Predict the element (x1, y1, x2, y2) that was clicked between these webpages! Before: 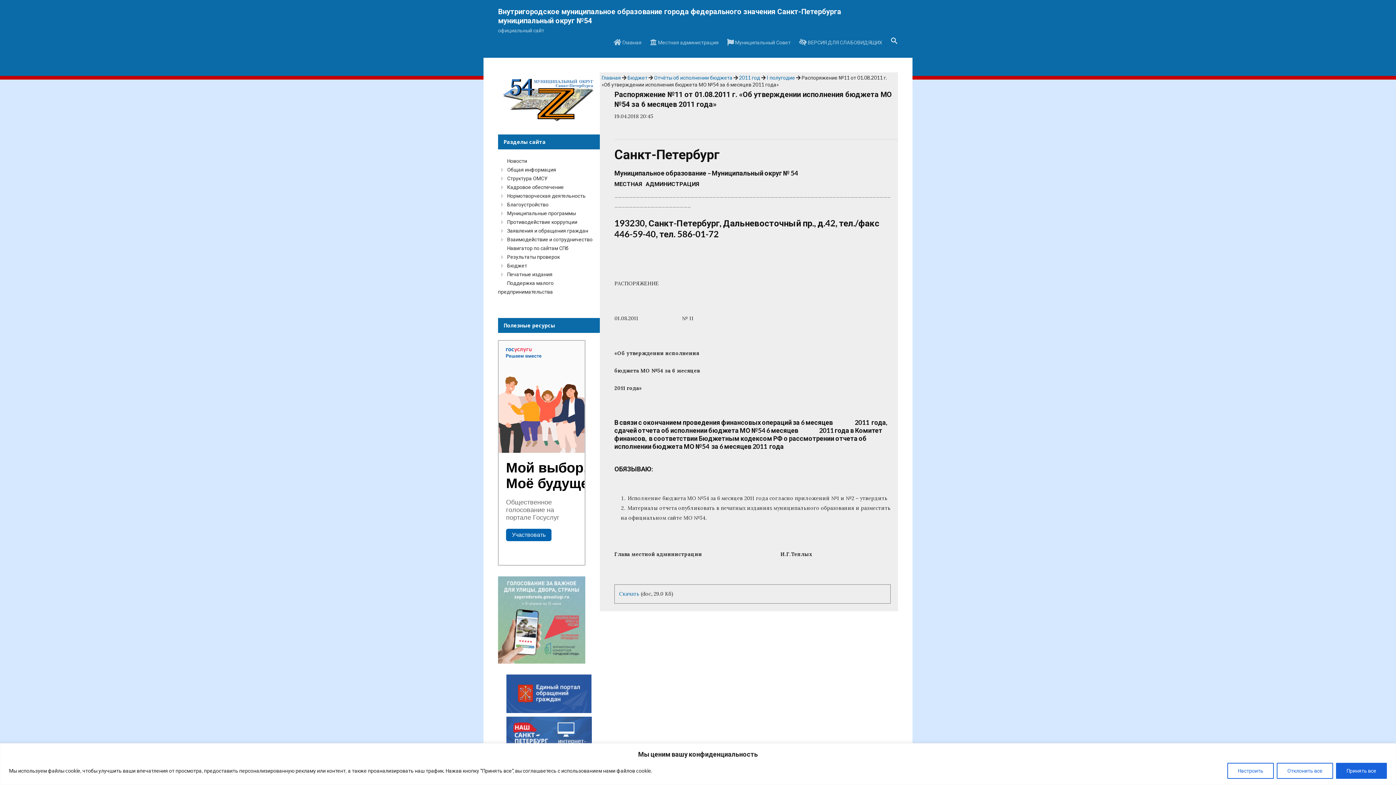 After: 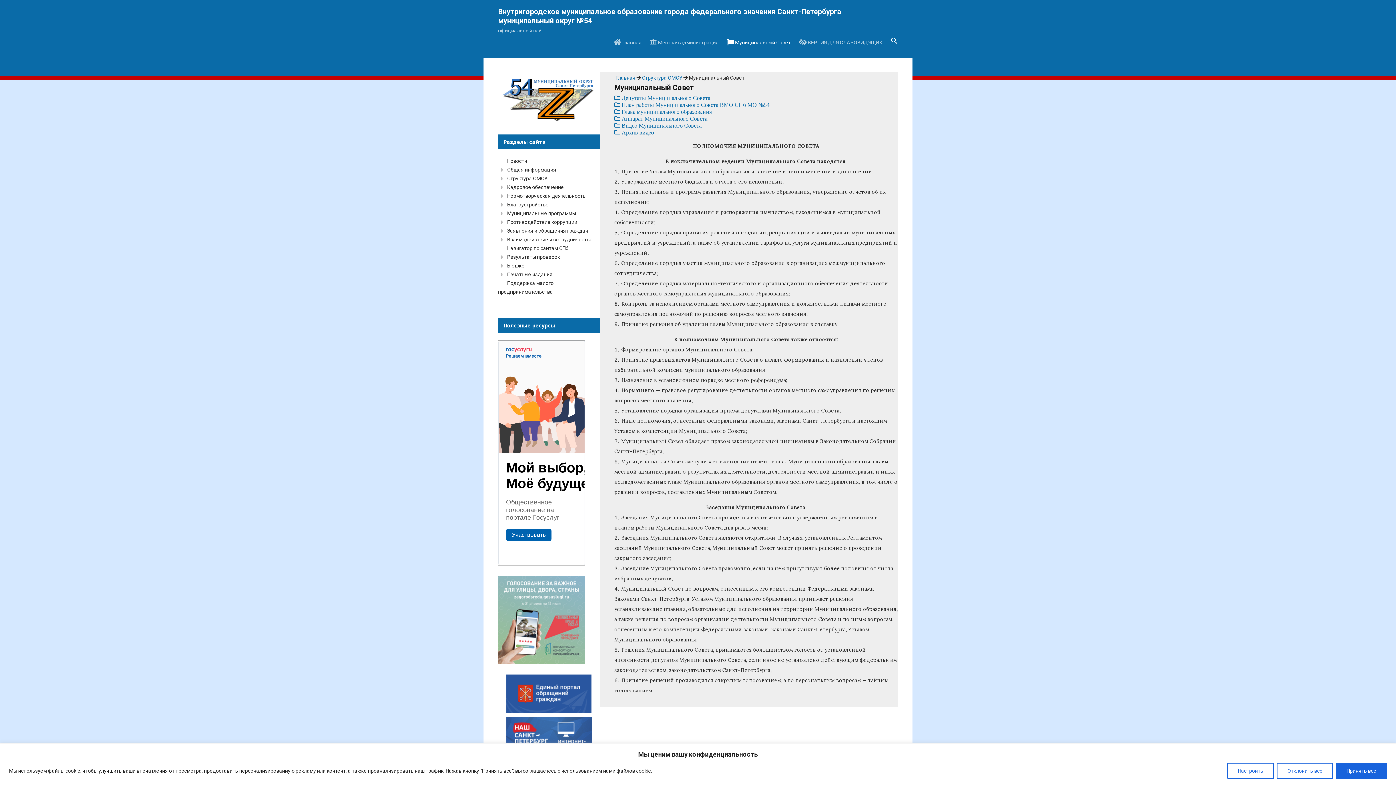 Action: bbox: (727, 38, 790, 50) label:  Муниципальный Совет